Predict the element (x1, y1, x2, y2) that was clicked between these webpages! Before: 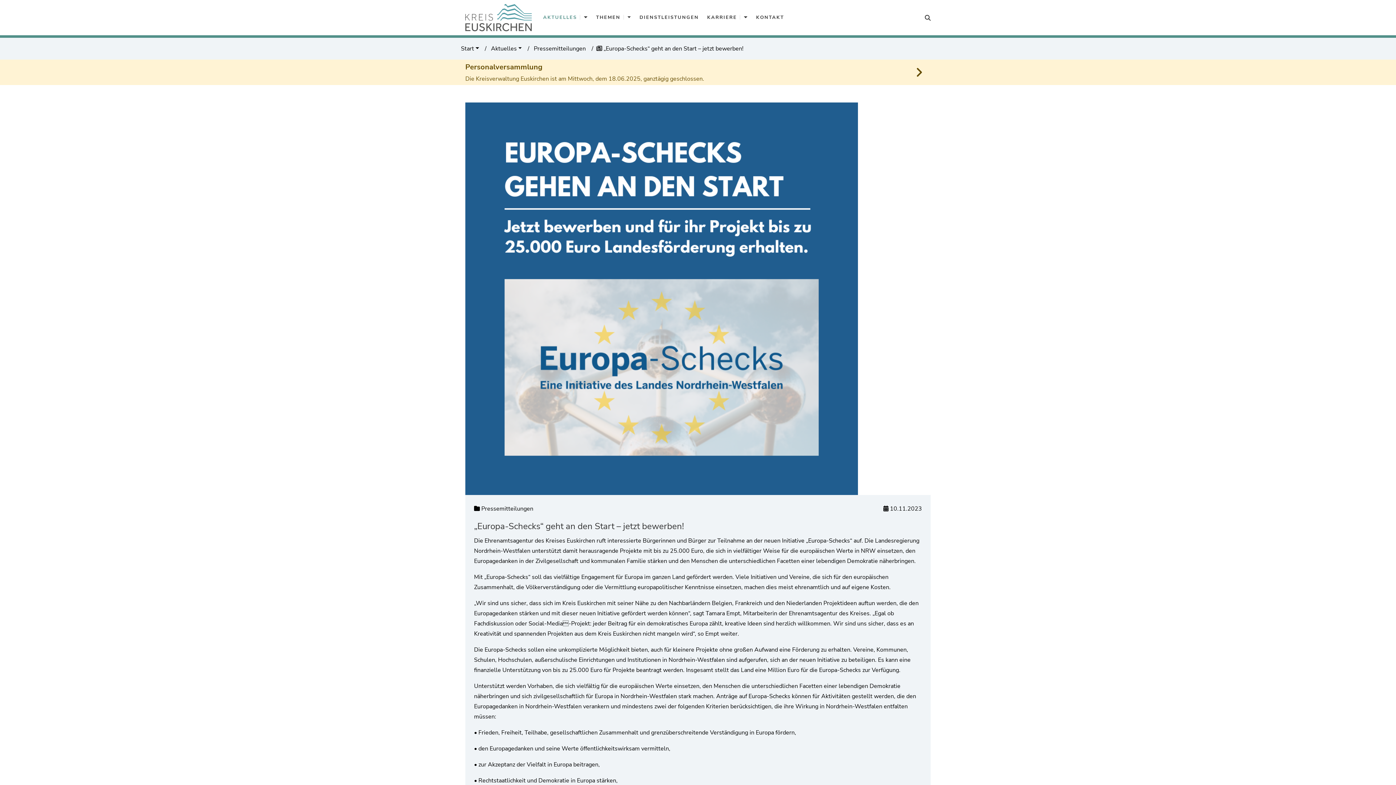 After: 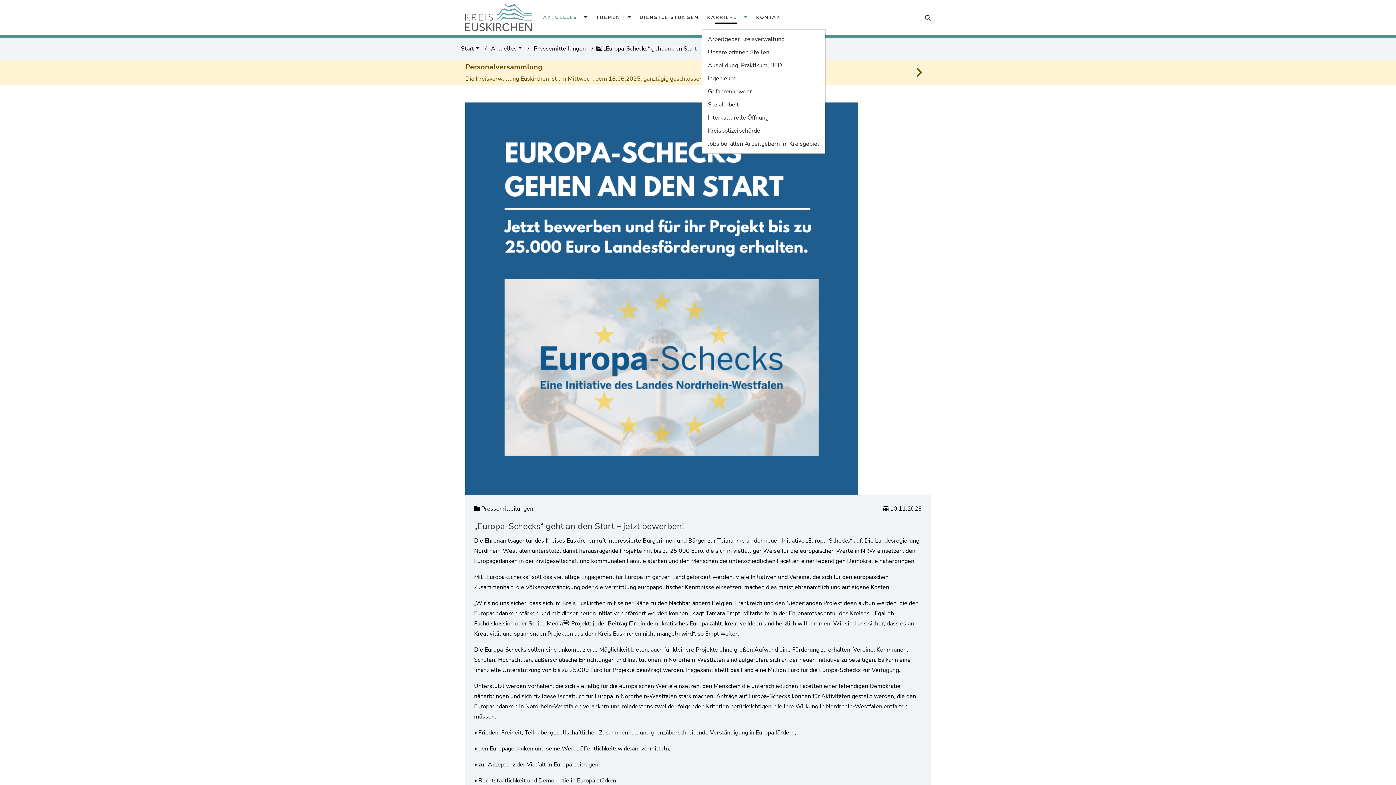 Action: label: Karriere bbox: (740, 6, 750, 28)